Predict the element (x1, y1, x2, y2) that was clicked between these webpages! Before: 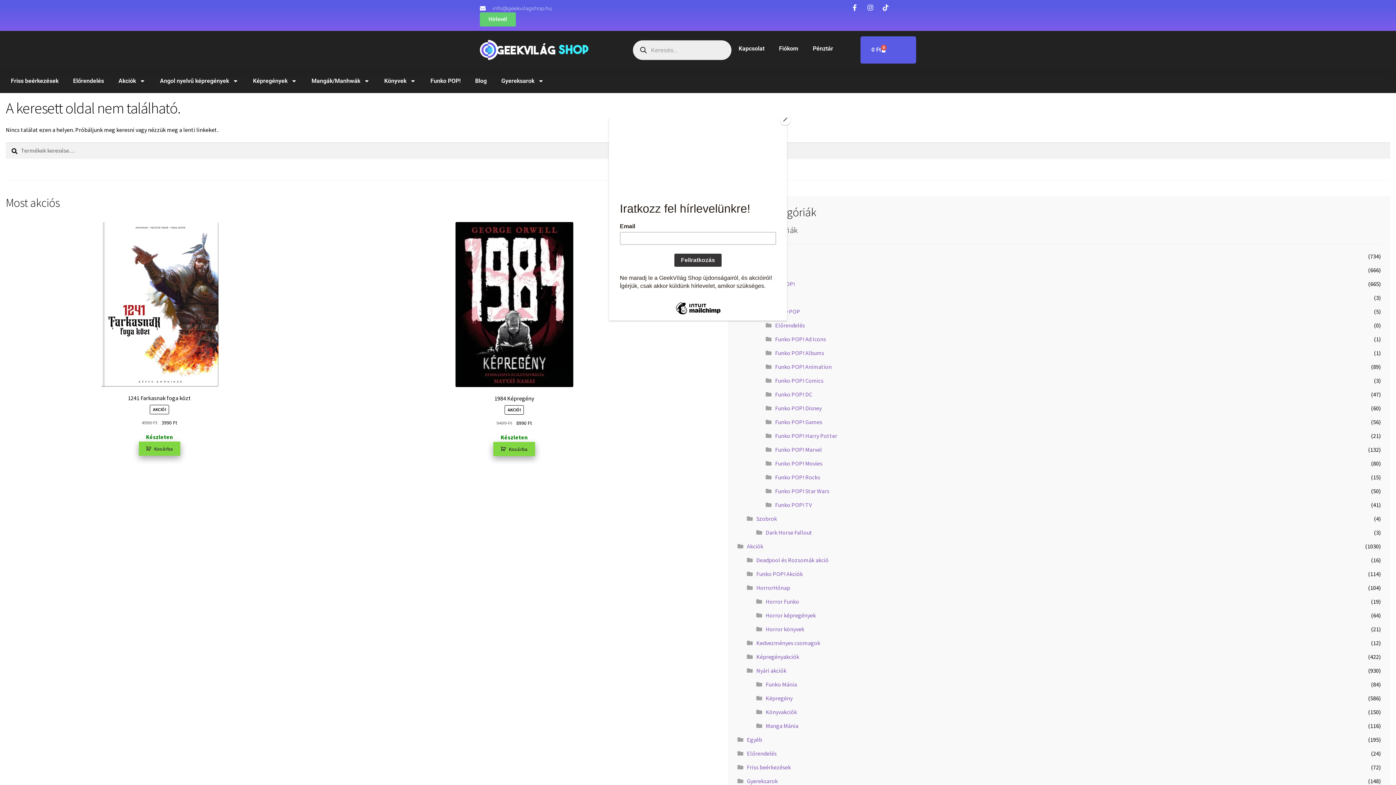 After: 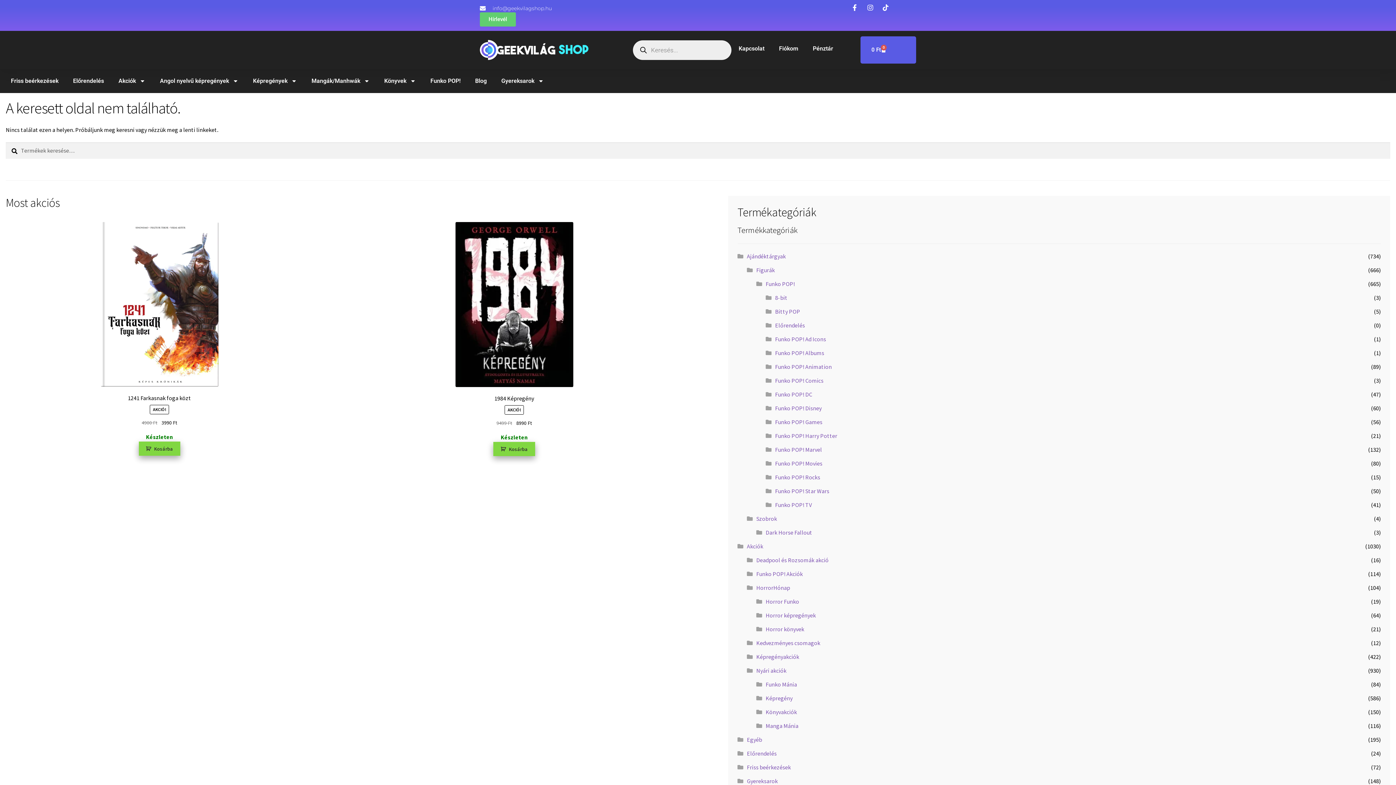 Action: label: Close bbox: (780, 114, 790, 125)